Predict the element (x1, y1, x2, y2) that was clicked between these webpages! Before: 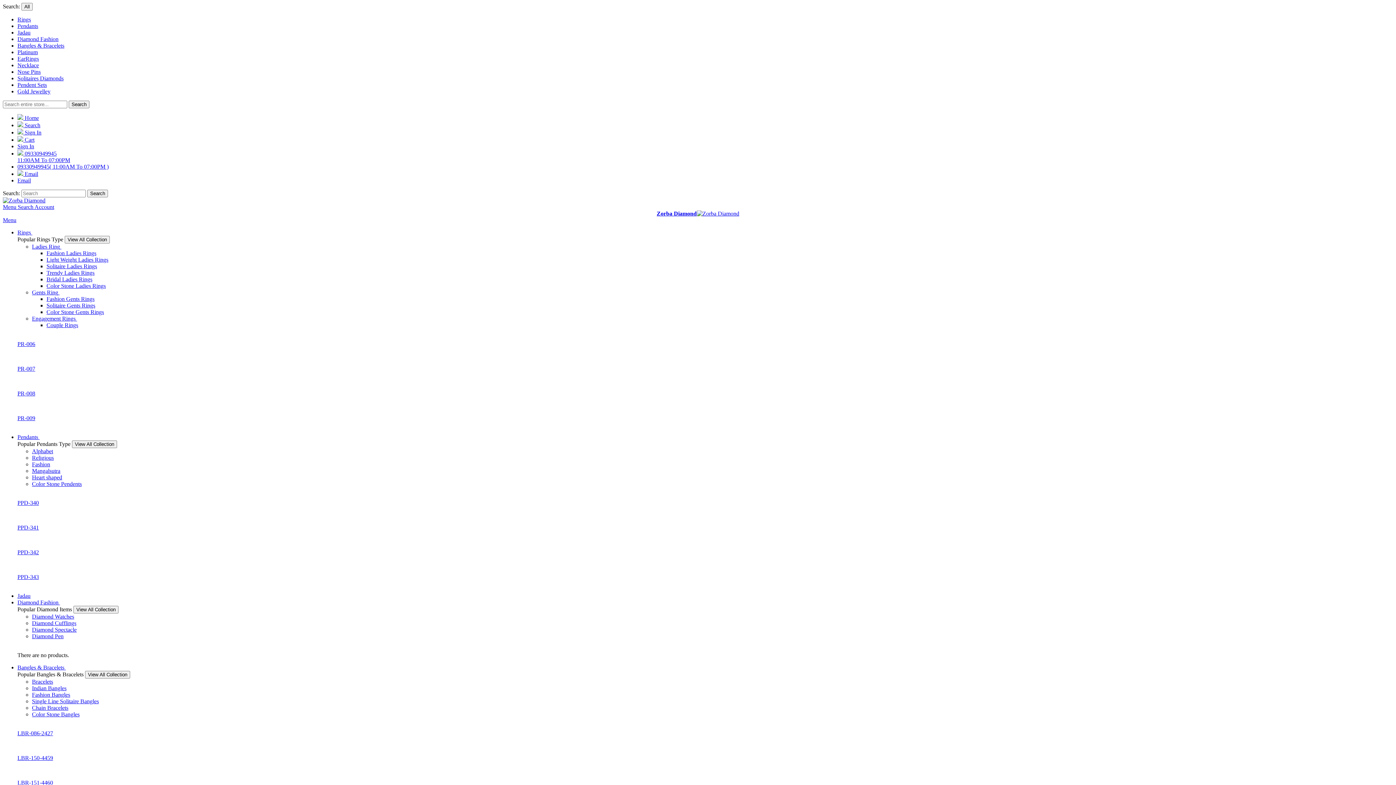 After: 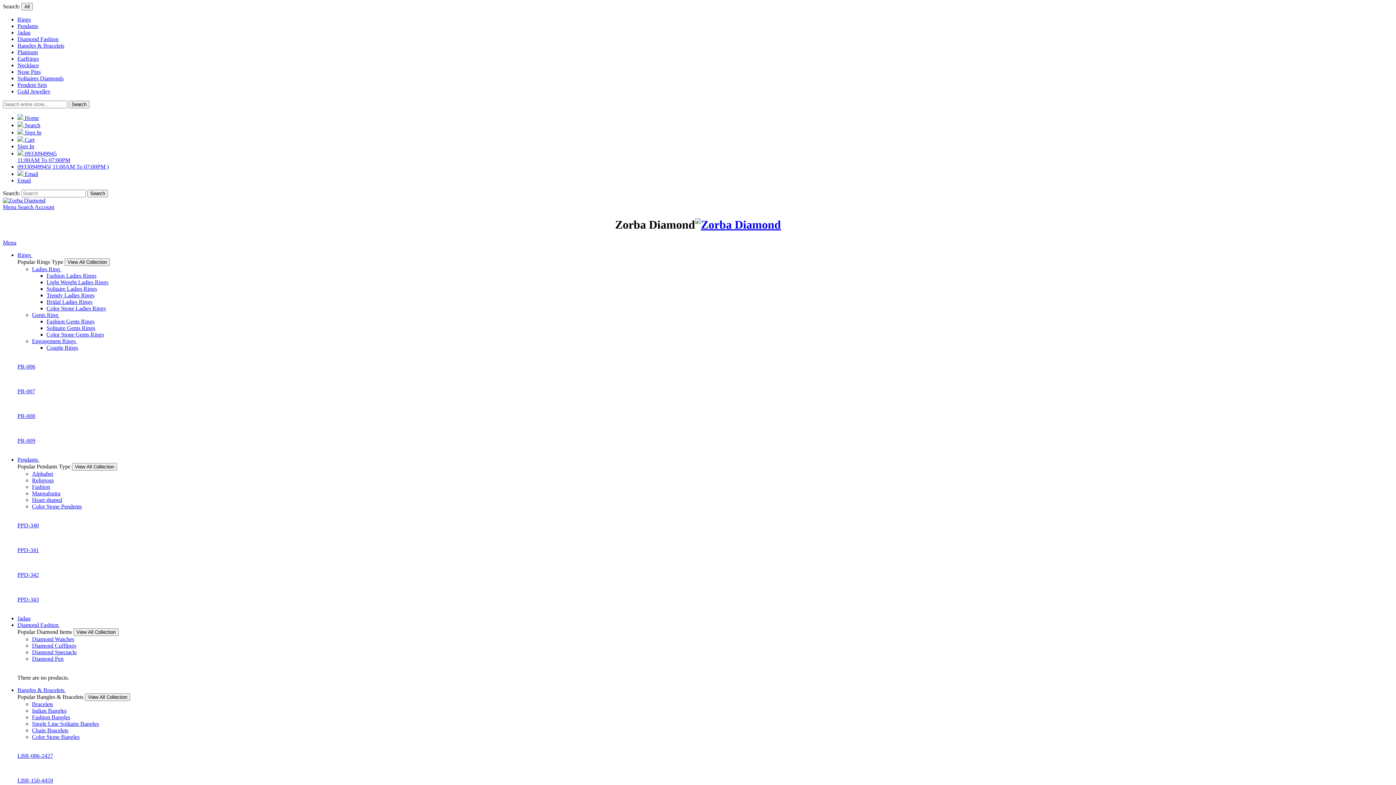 Action: label:  Home bbox: (17, 114, 1393, 121)